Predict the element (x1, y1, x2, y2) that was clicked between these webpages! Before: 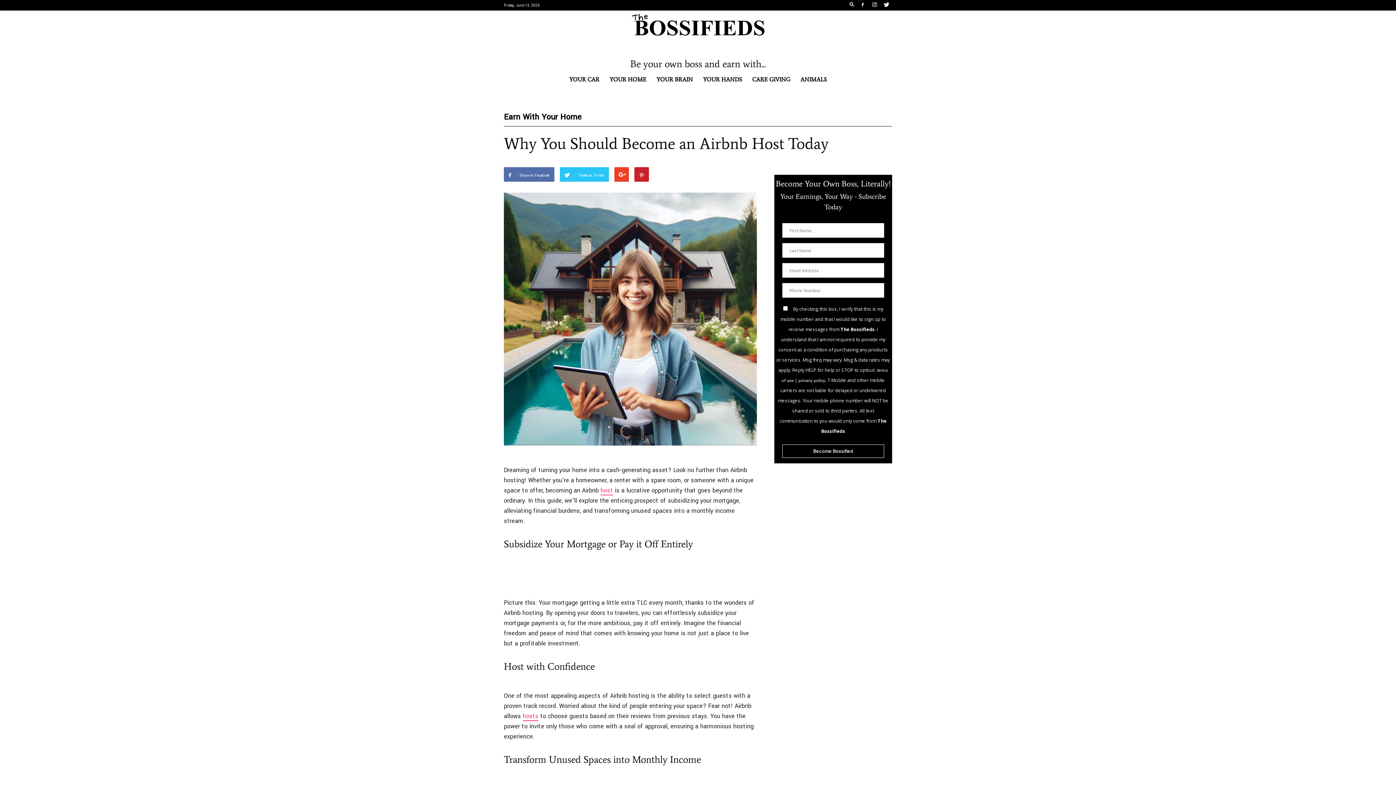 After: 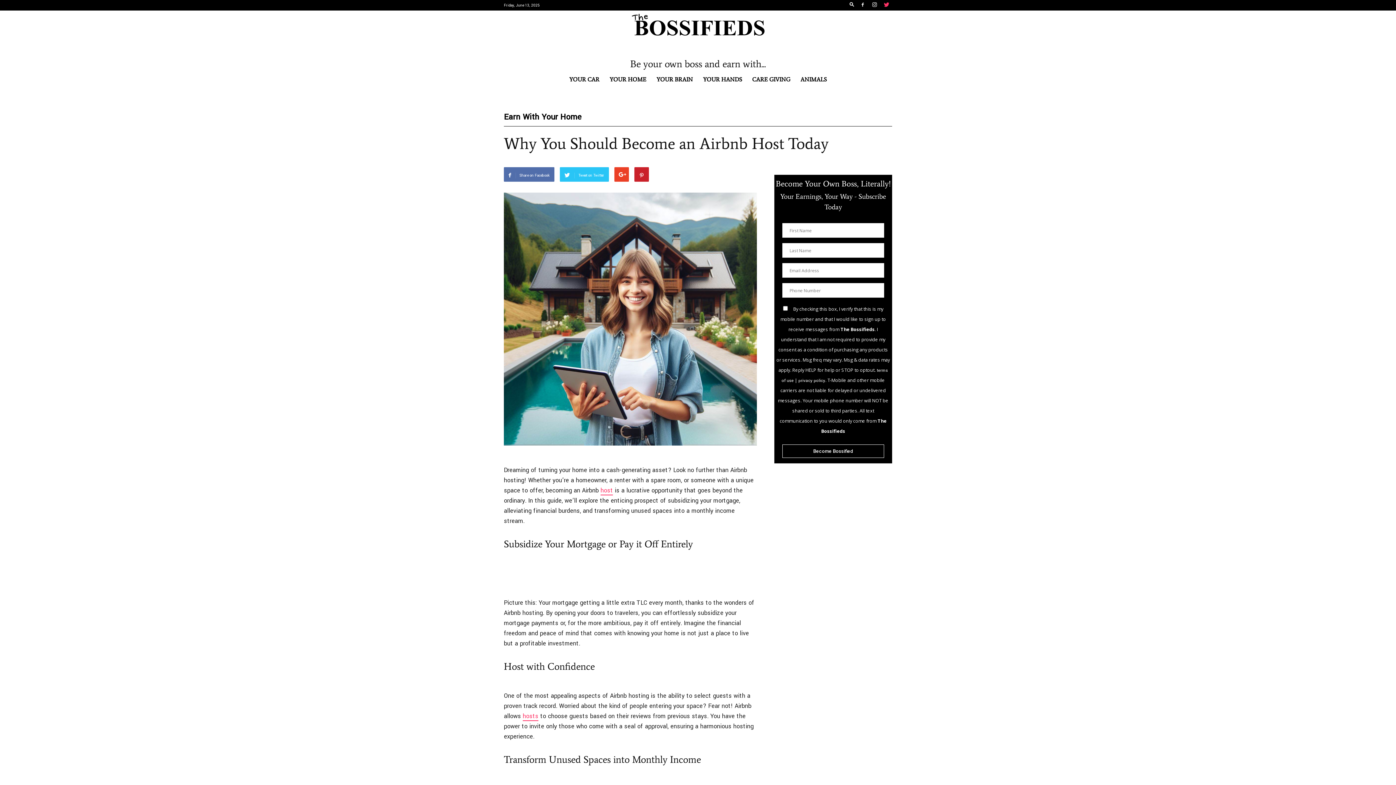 Action: bbox: (881, 0, 892, 10)